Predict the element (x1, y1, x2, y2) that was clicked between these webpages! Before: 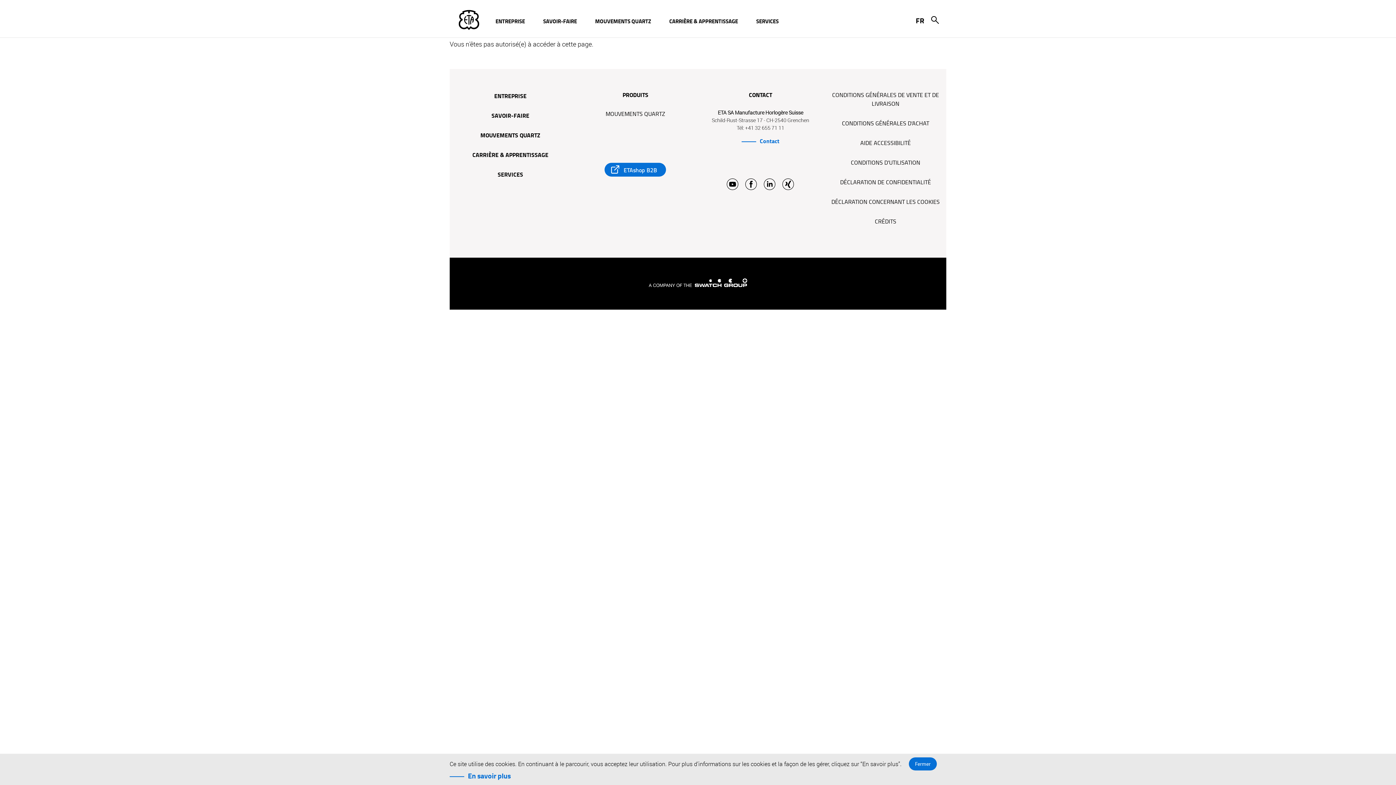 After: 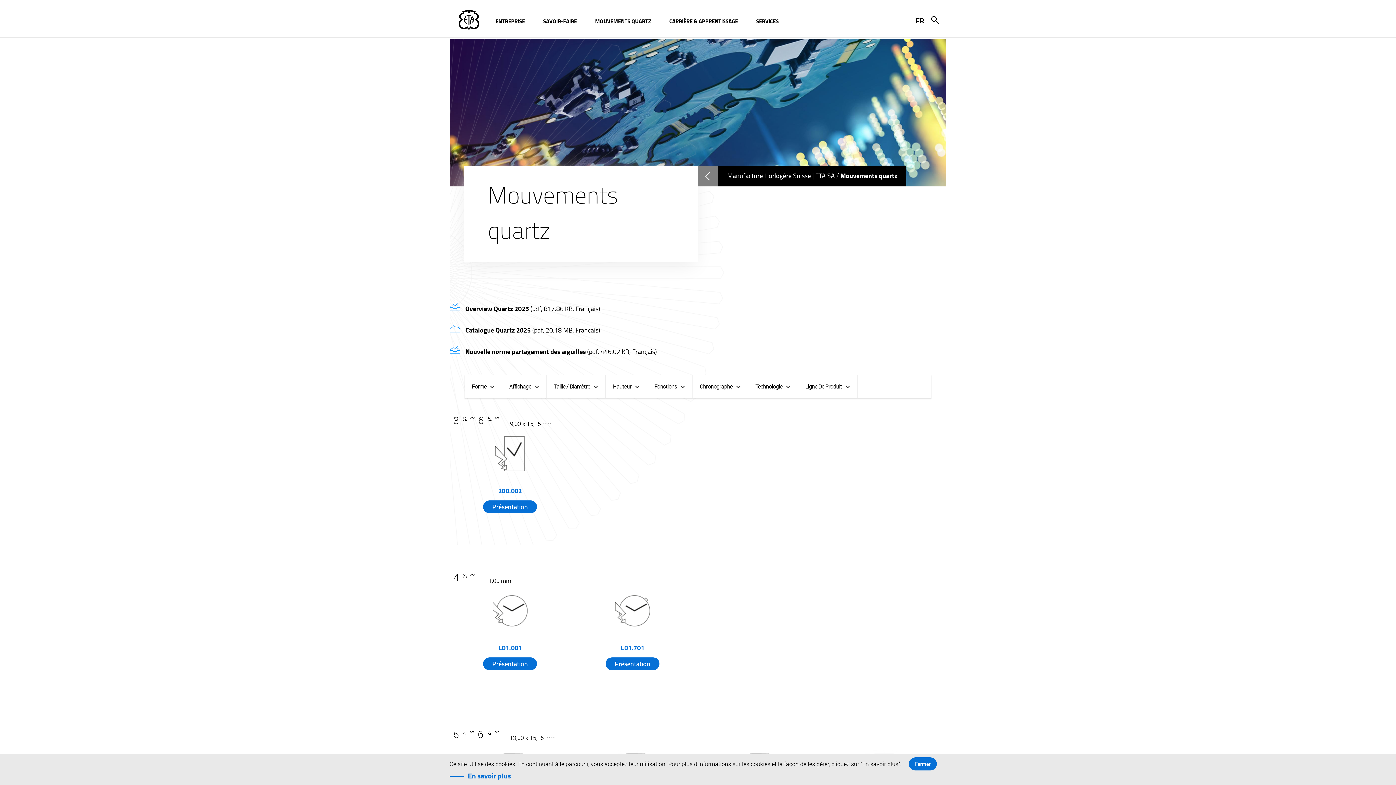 Action: bbox: (605, 109, 665, 119) label: MOUVEMENTS QUARTZ